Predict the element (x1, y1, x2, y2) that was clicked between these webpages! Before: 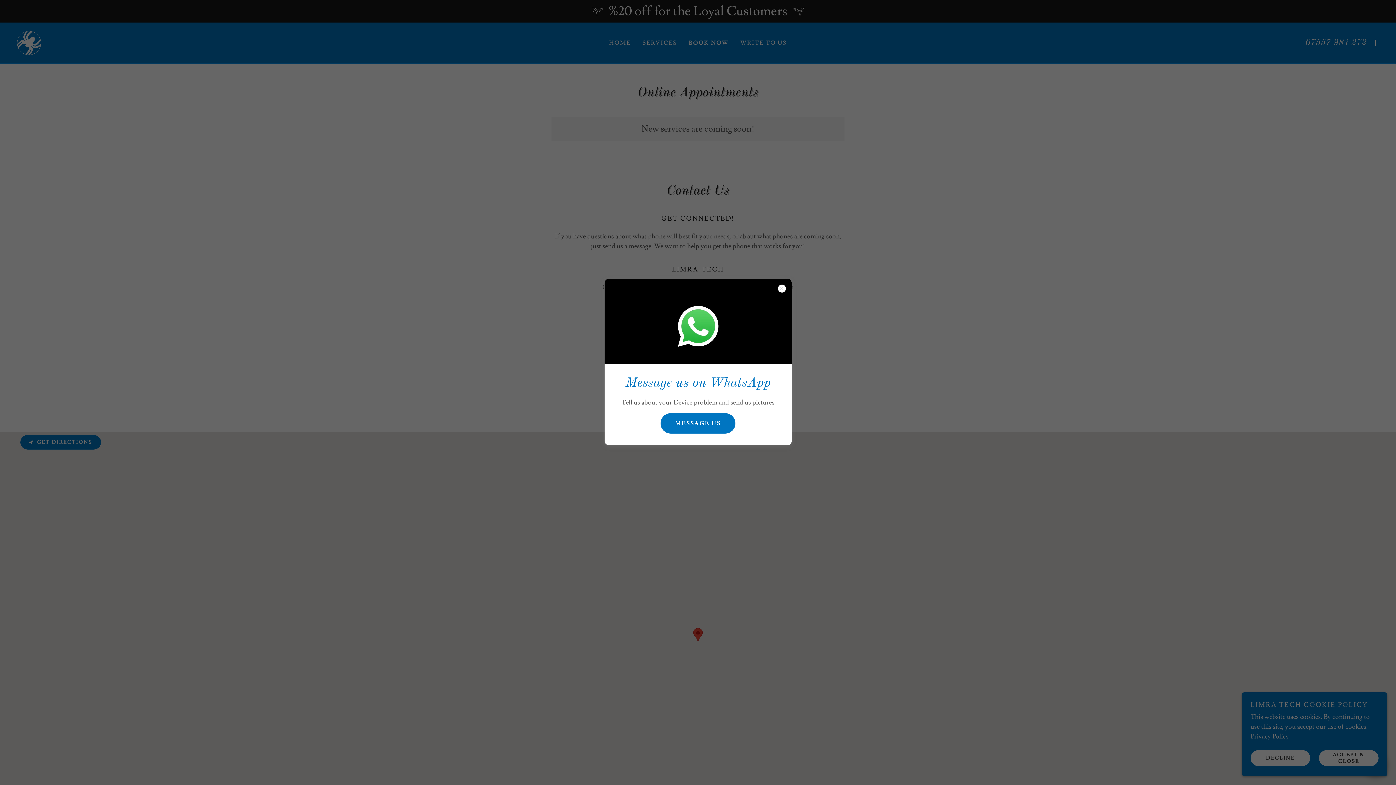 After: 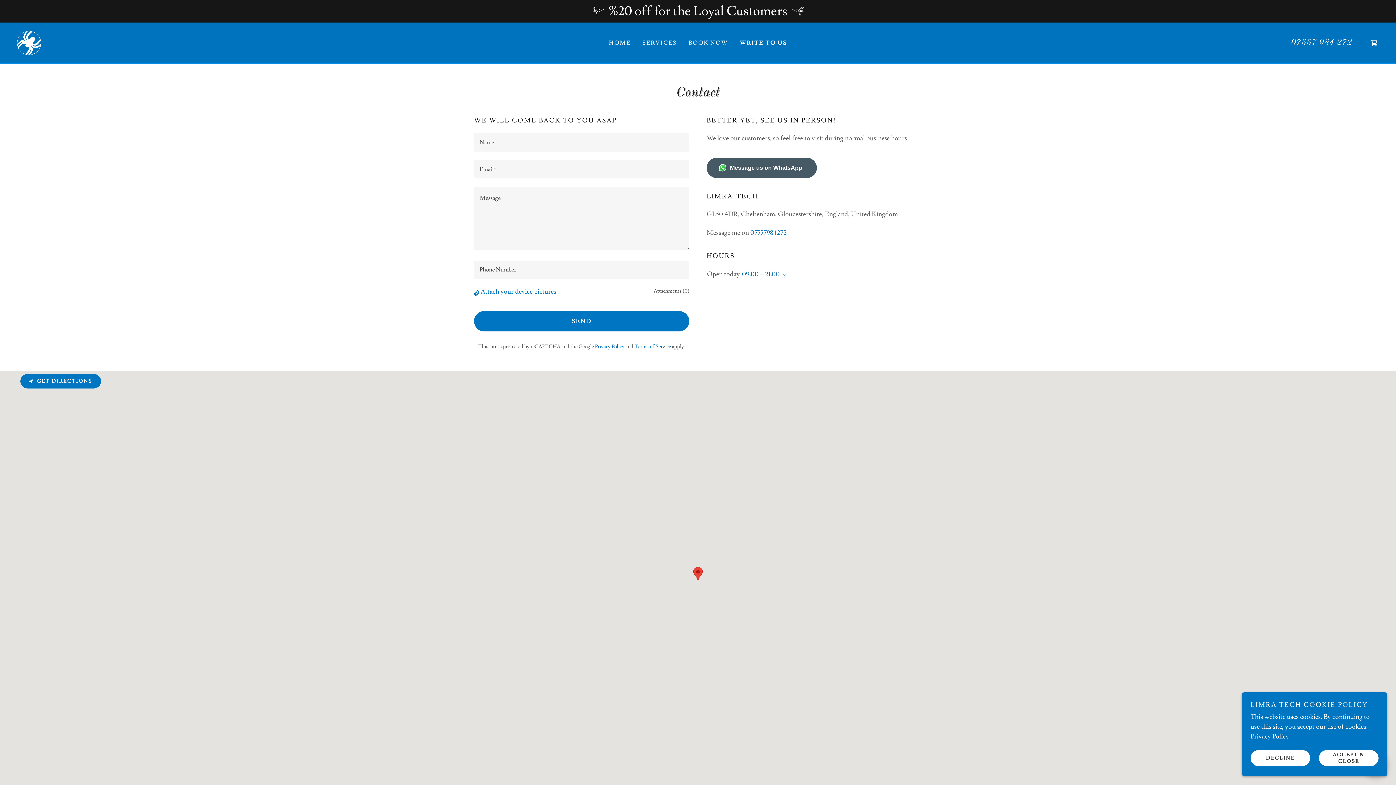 Action: label: MESSAGE US bbox: (660, 413, 735, 433)